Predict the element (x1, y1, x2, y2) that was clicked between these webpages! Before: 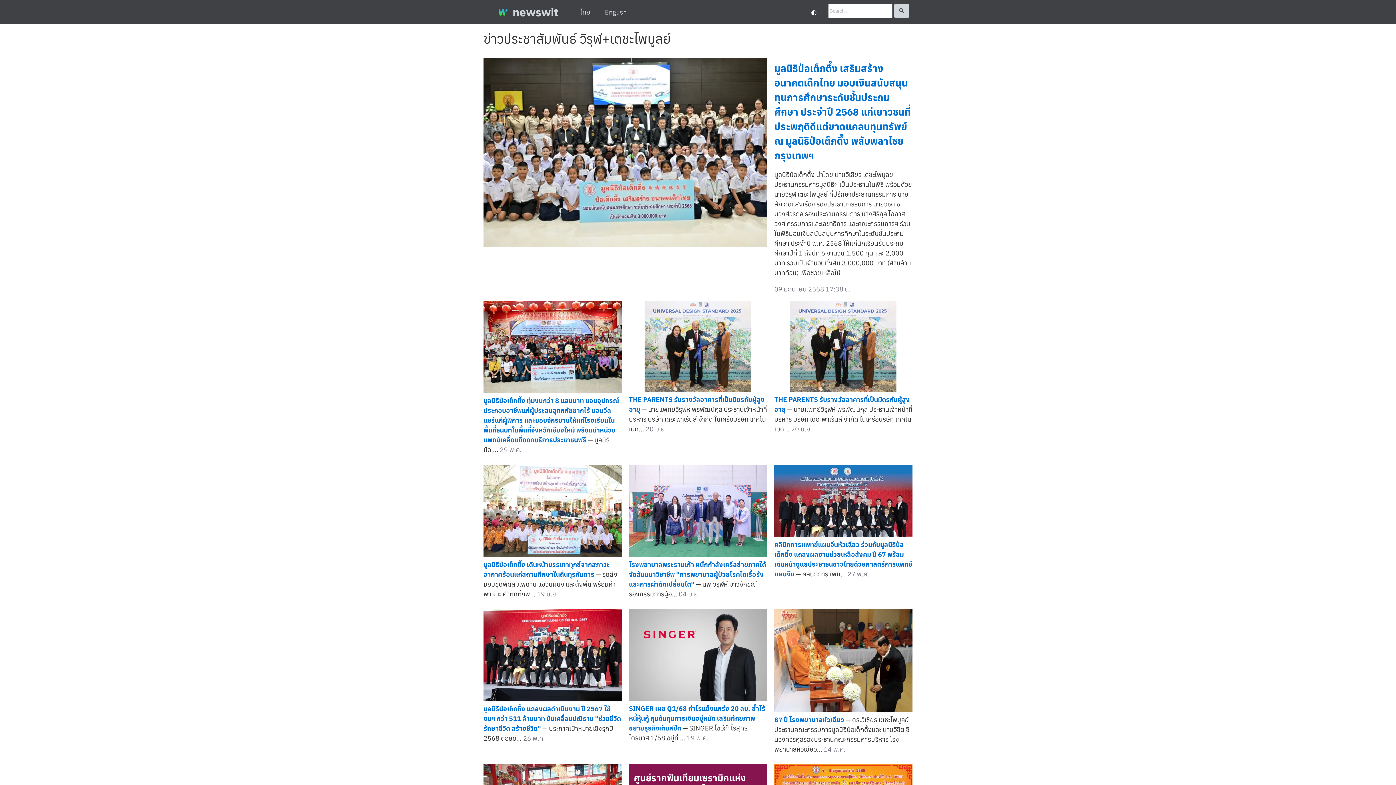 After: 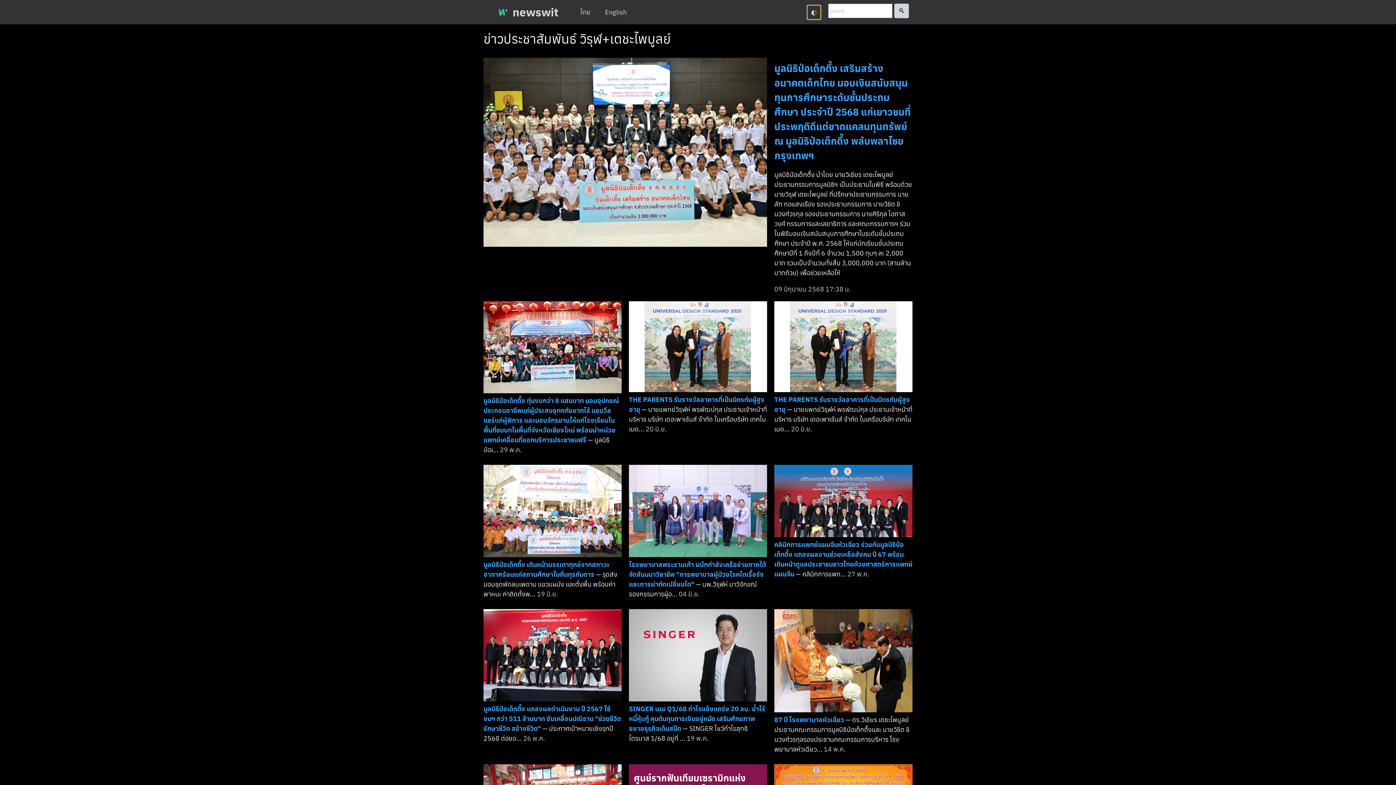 Action: bbox: (807, 4, 821, 19) label: ◐